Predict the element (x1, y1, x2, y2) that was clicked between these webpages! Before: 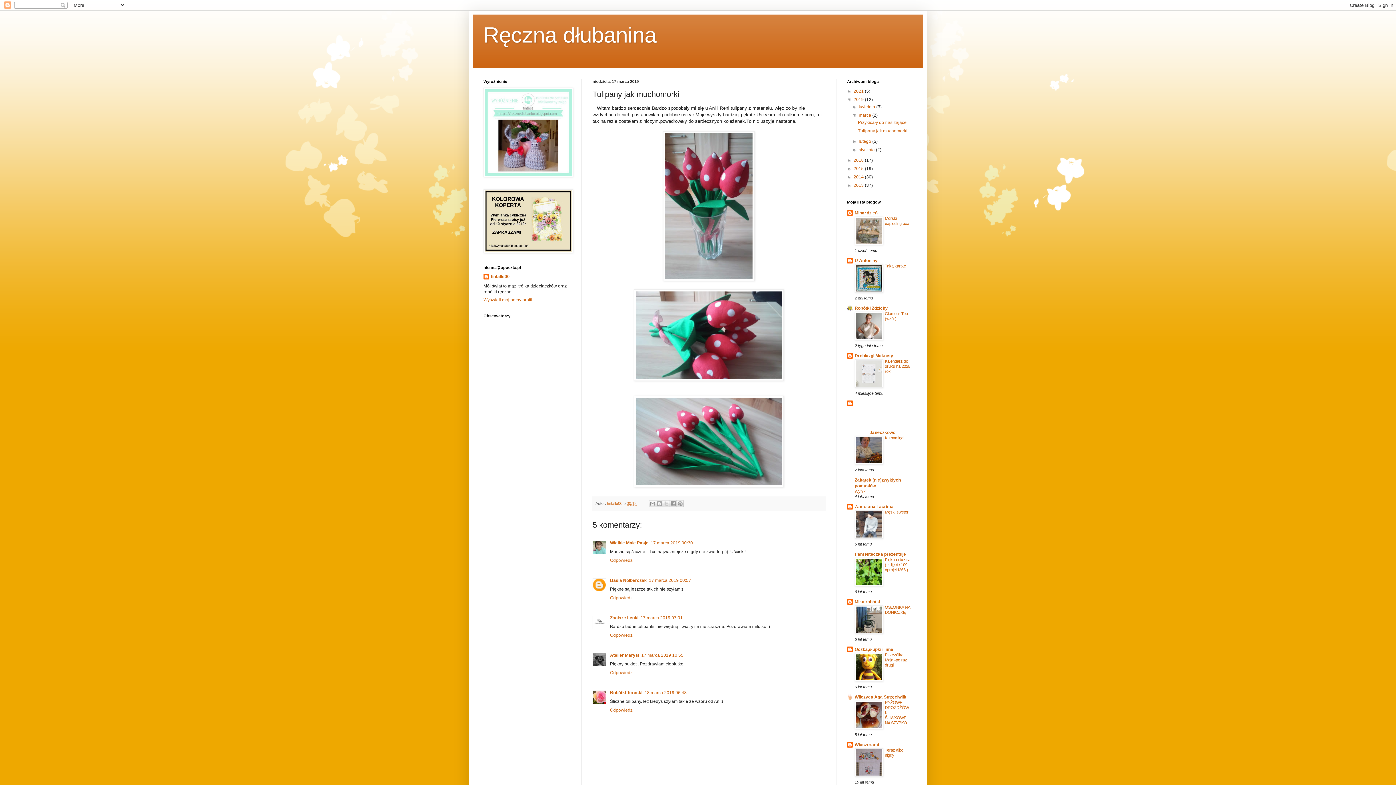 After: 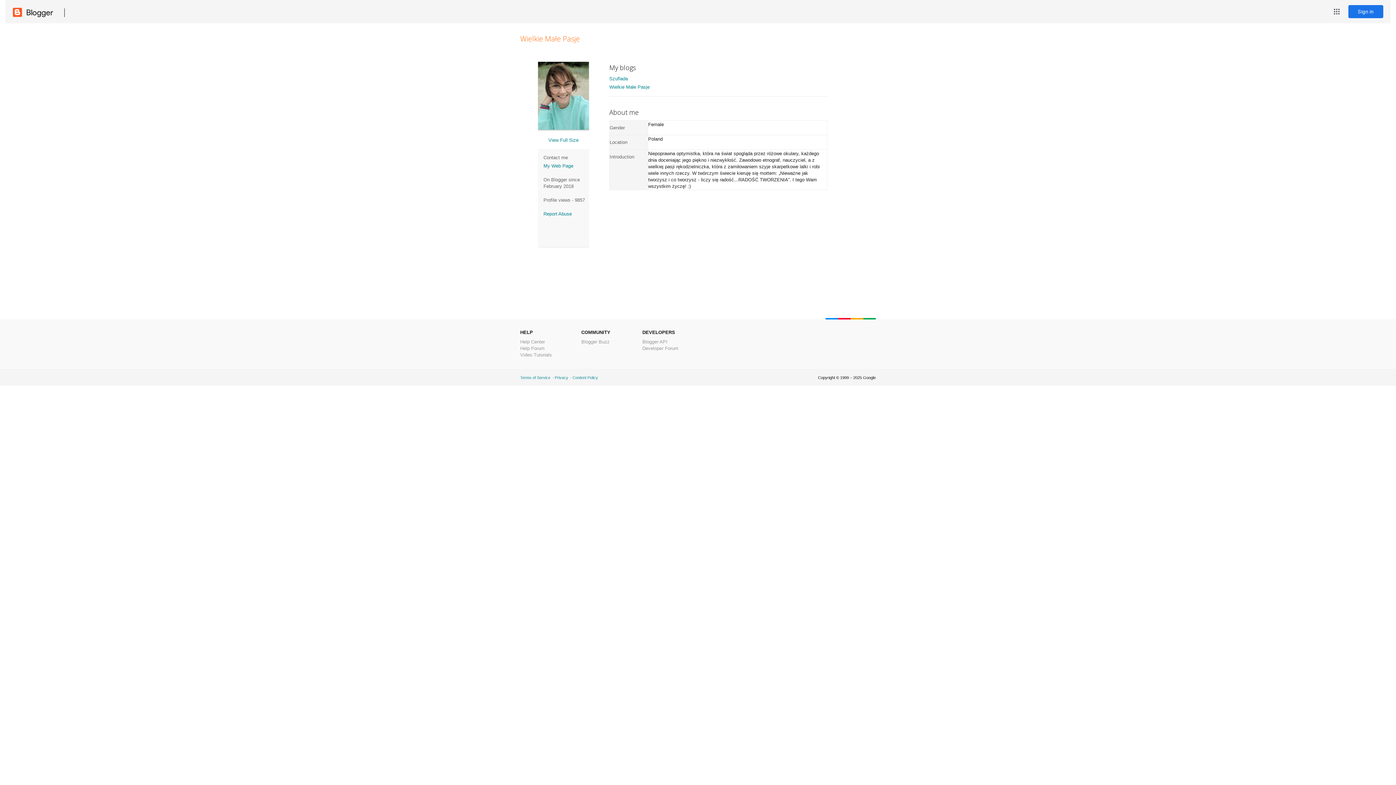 Action: bbox: (610, 540, 648, 545) label: Wielkie Małe Pasje